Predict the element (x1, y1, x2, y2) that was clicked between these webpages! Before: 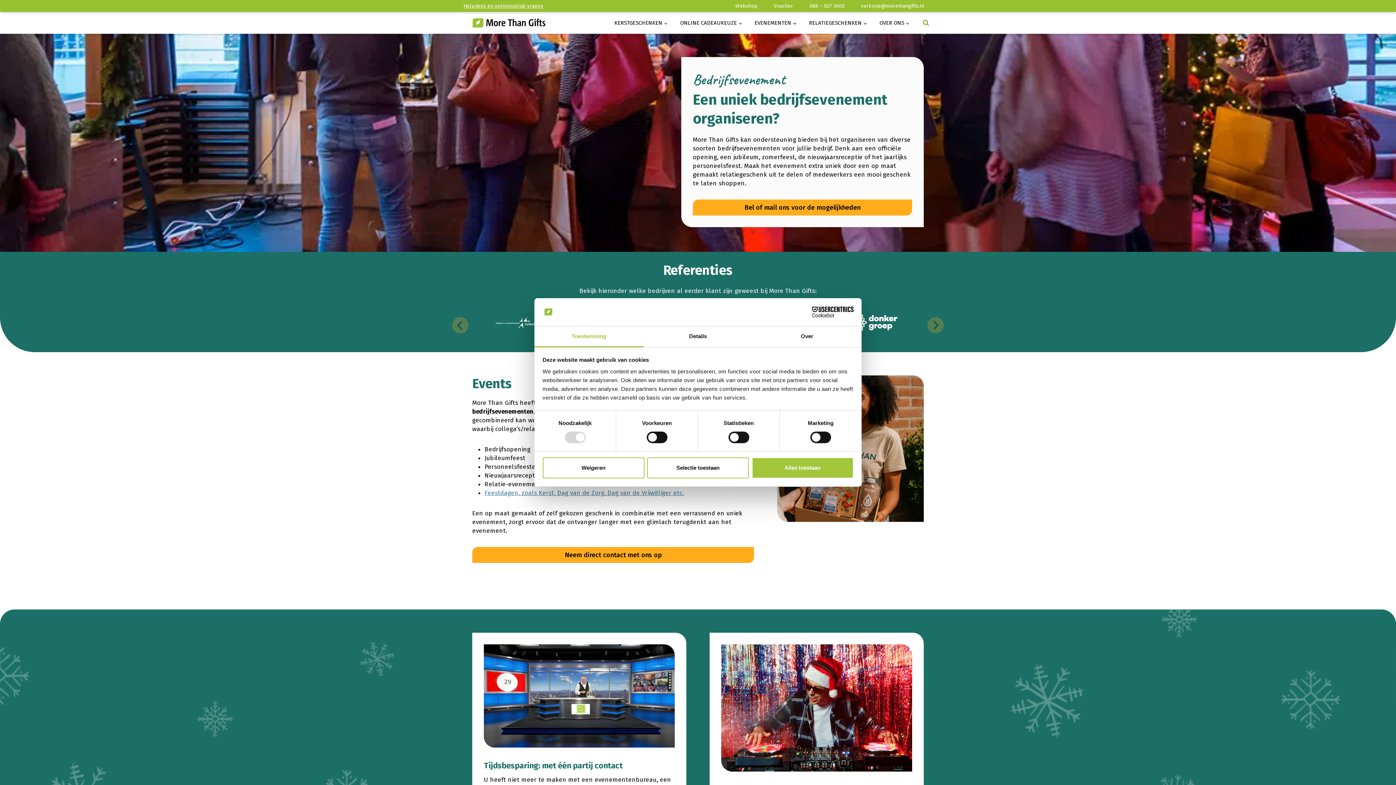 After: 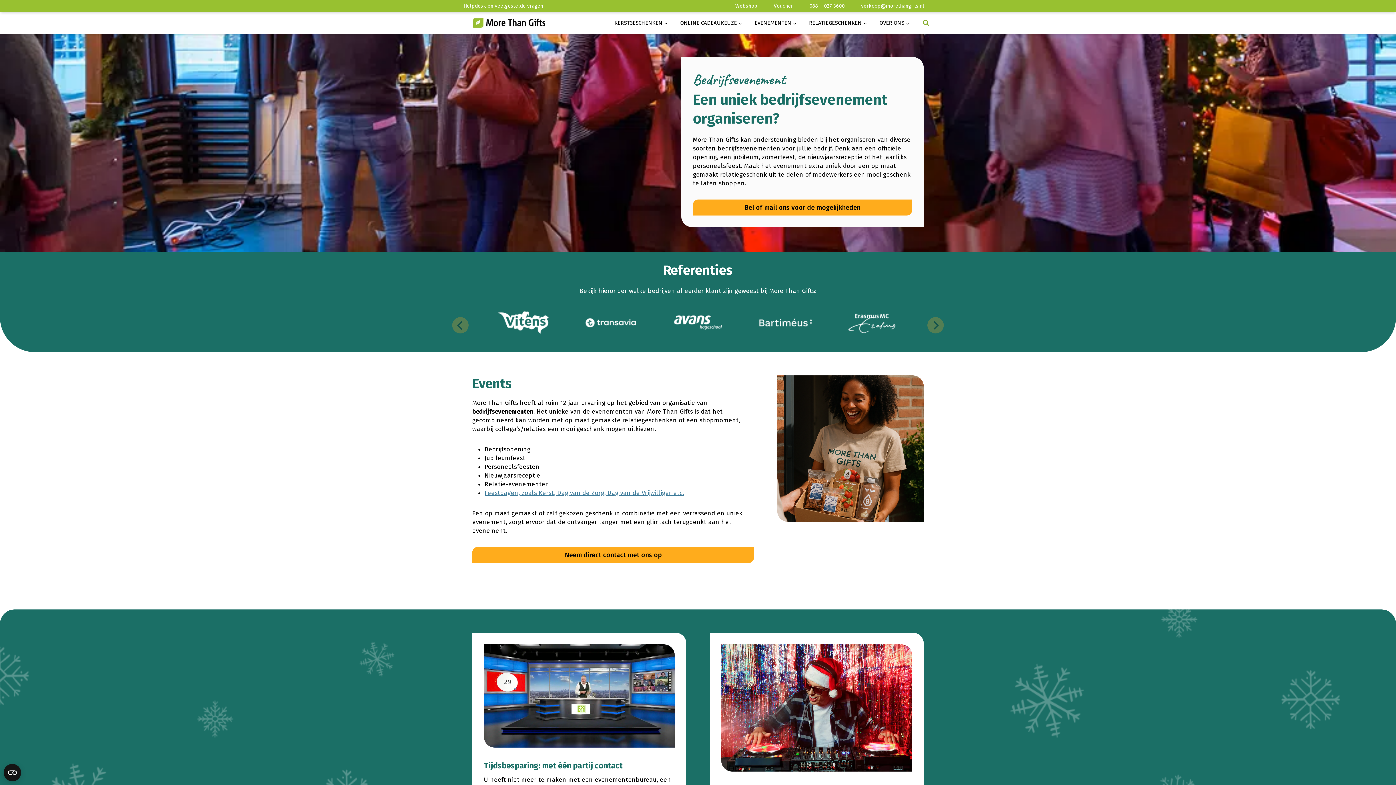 Action: label: Alles toestaan bbox: (751, 457, 853, 478)